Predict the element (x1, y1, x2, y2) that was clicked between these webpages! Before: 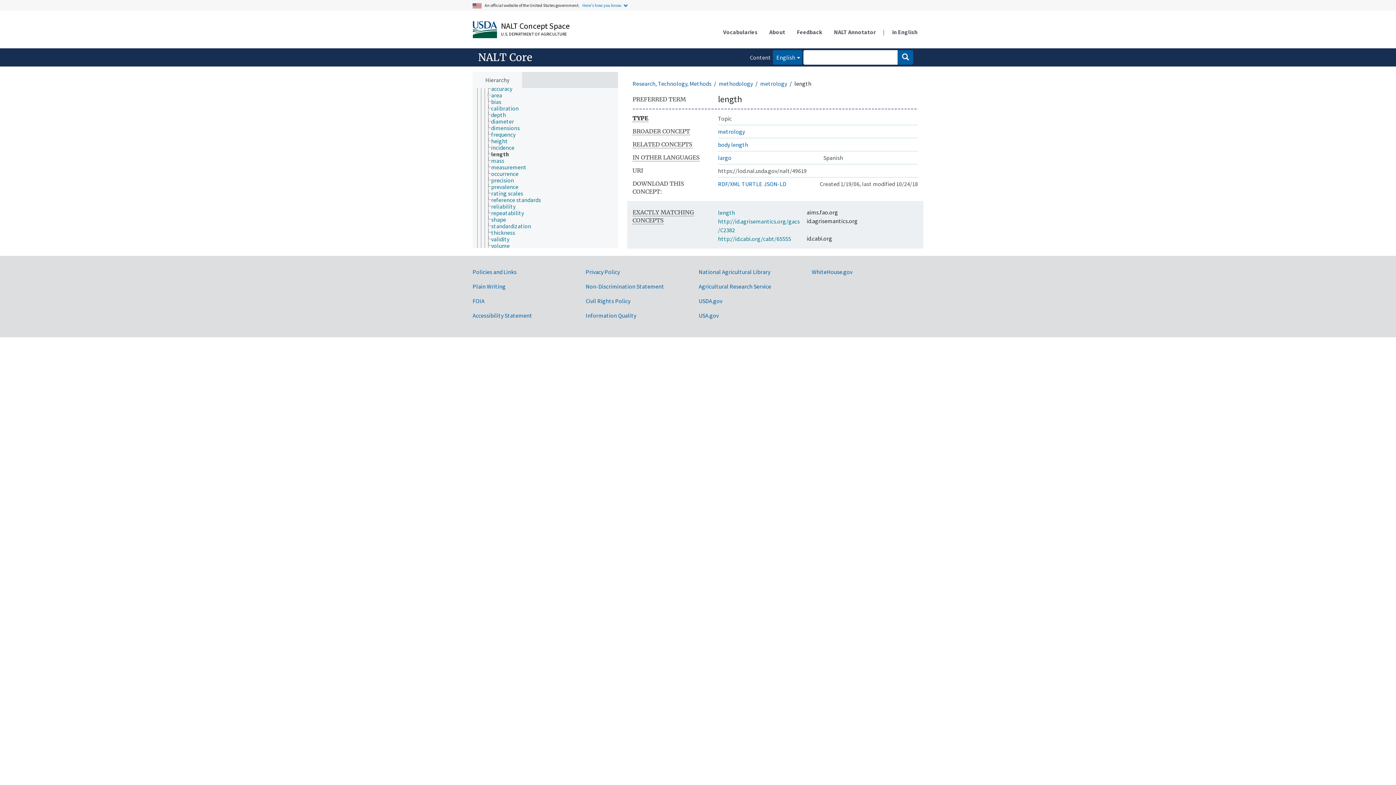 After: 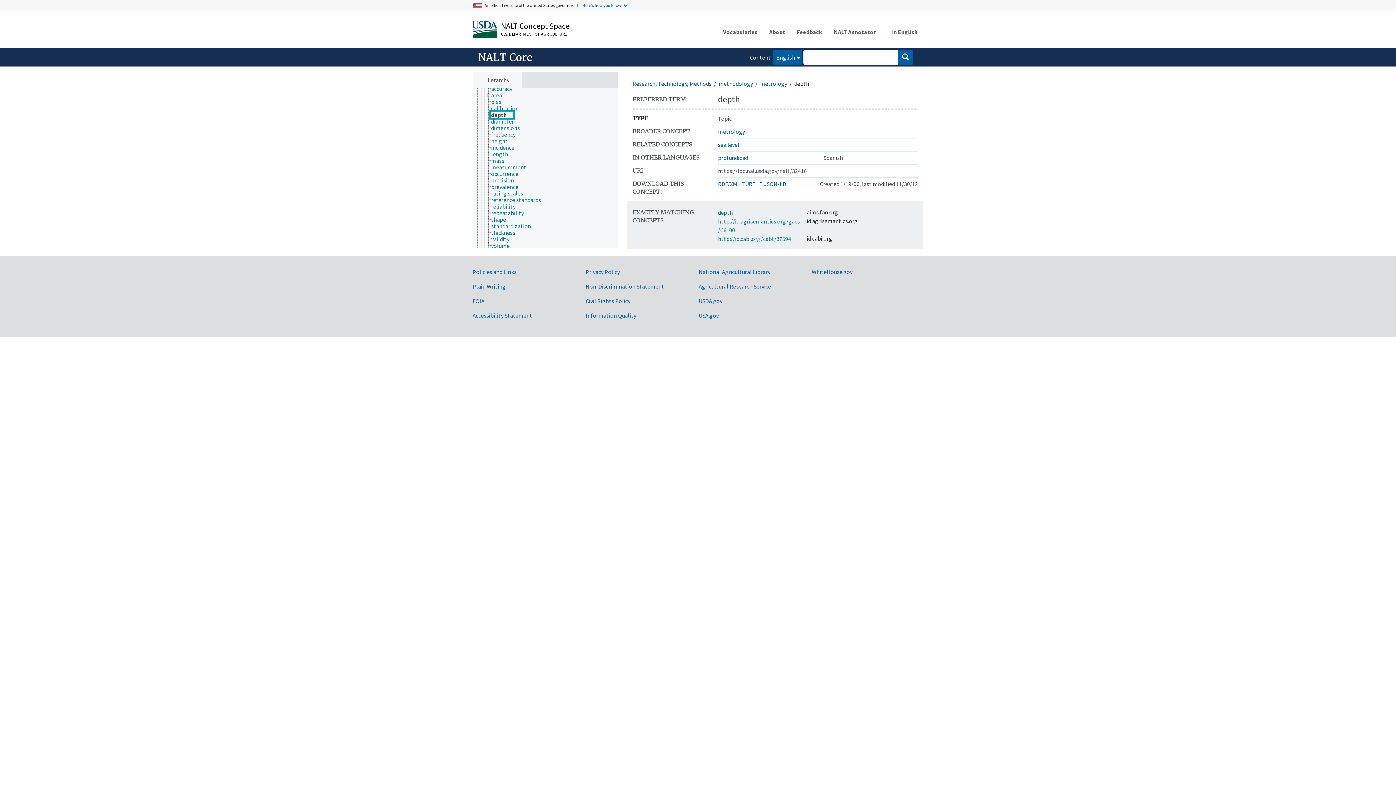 Action: label: depth bbox: (490, 111, 512, 118)